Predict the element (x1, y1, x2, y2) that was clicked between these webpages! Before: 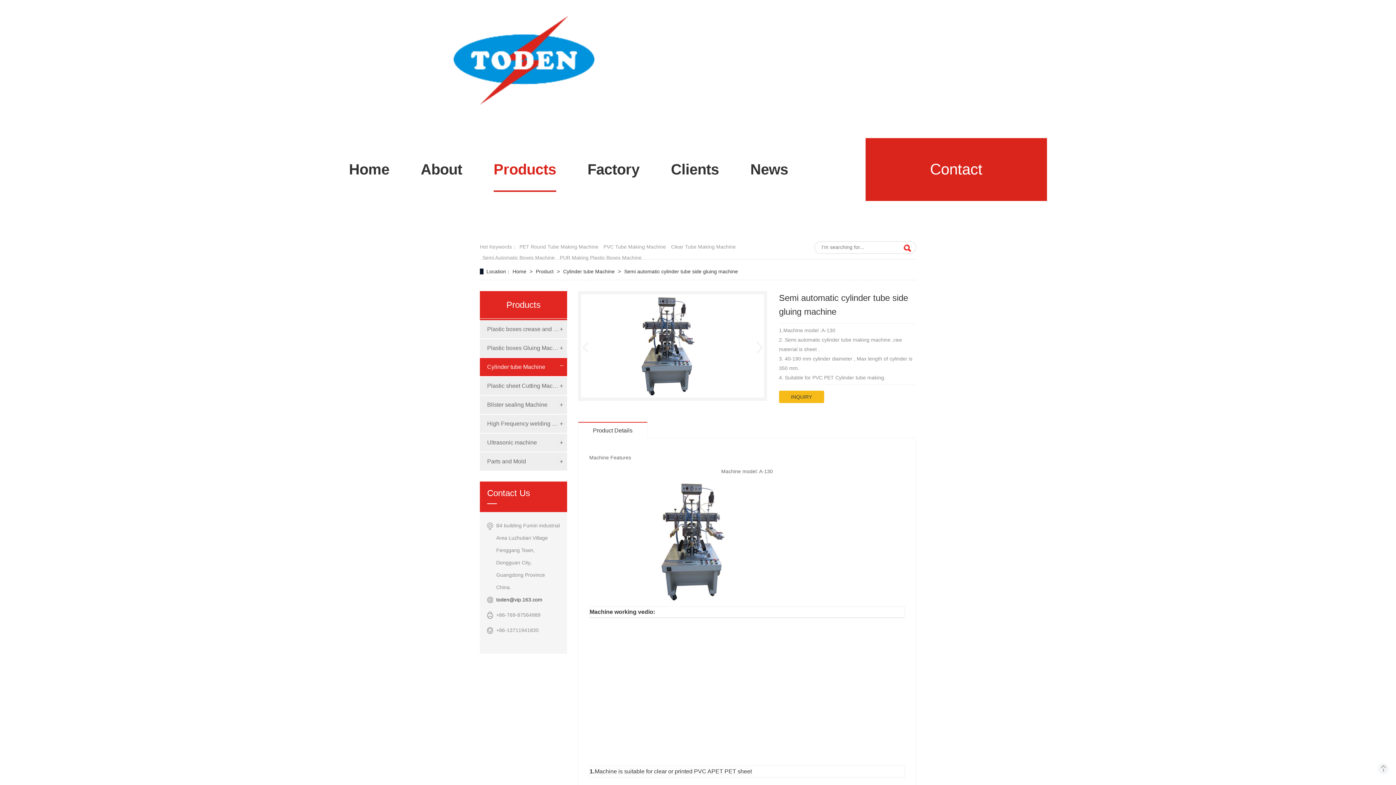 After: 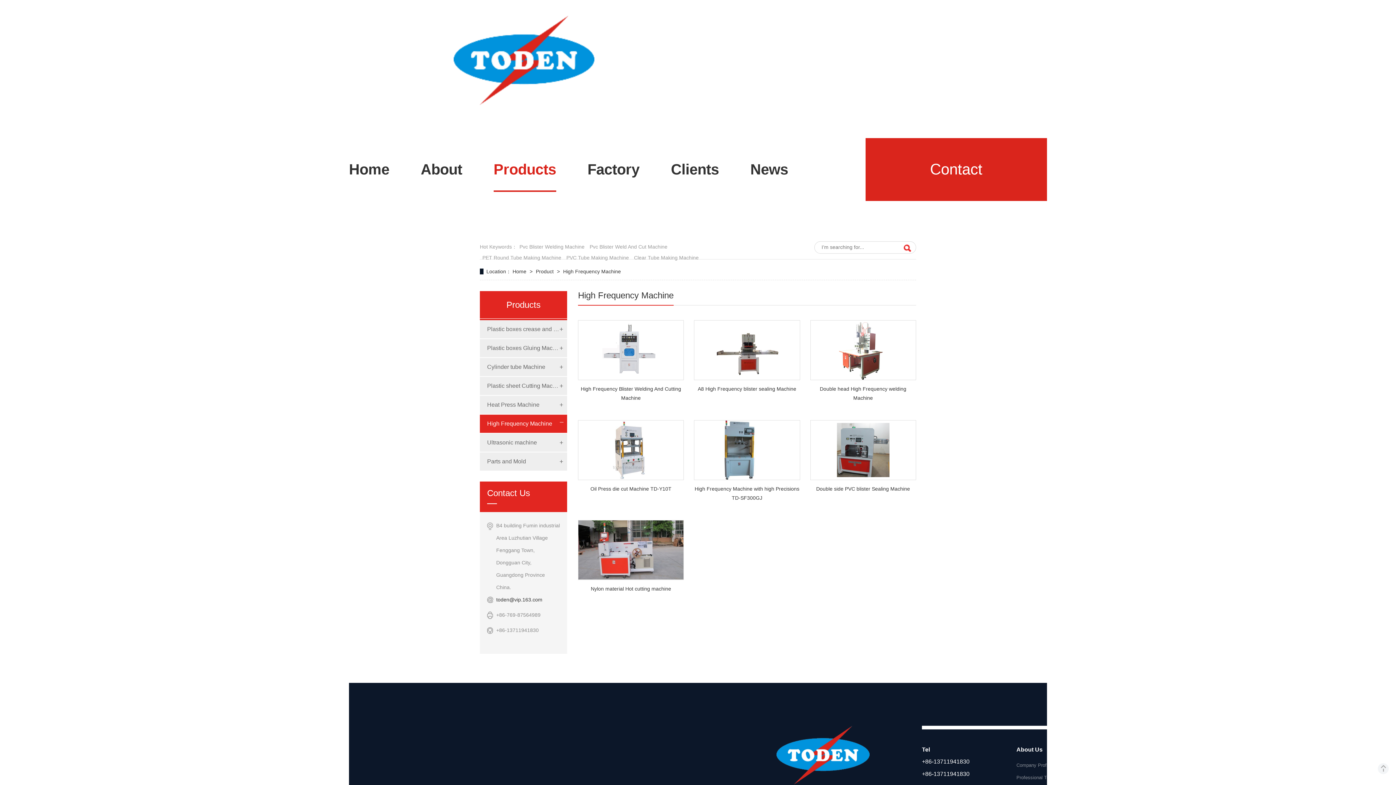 Action: label: High Frequency welding Machine bbox: (487, 414, 560, 432)